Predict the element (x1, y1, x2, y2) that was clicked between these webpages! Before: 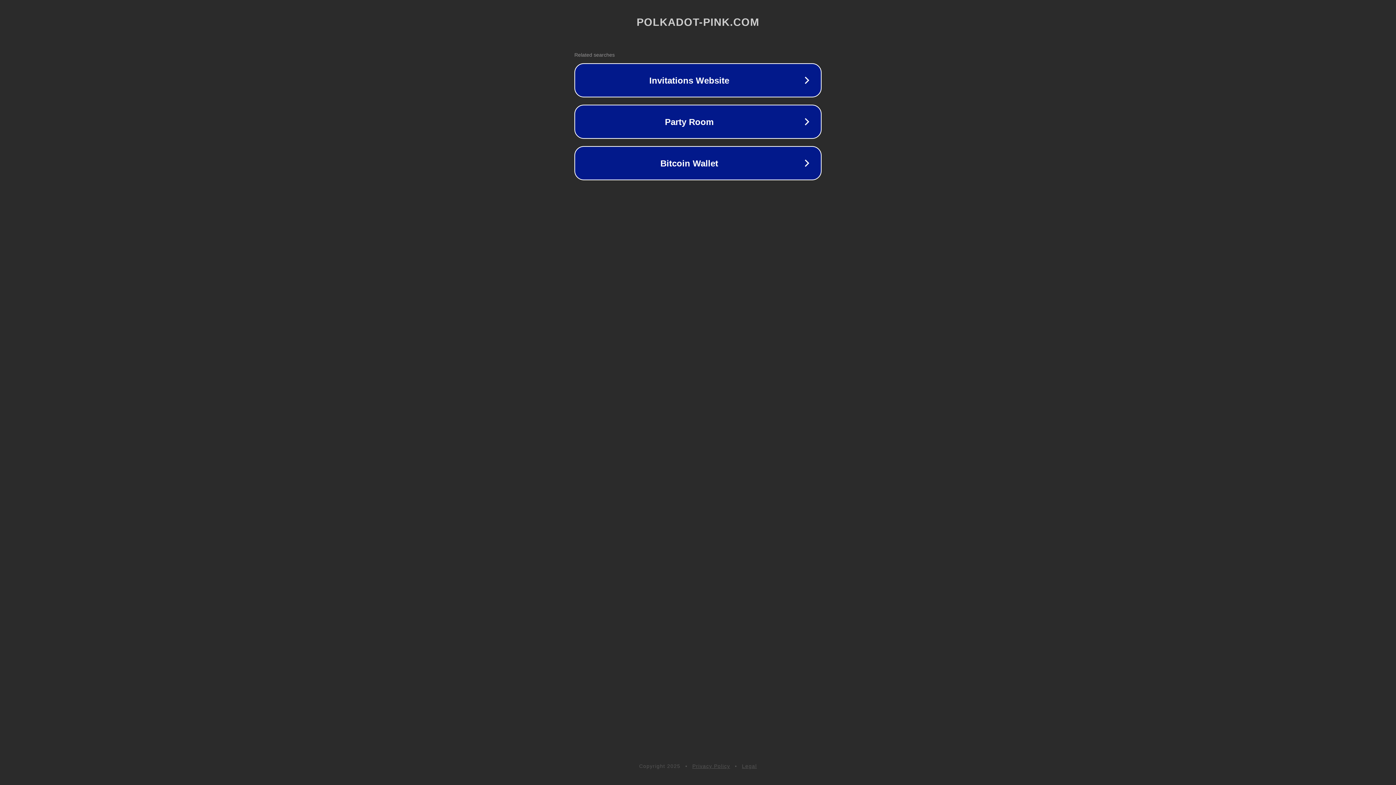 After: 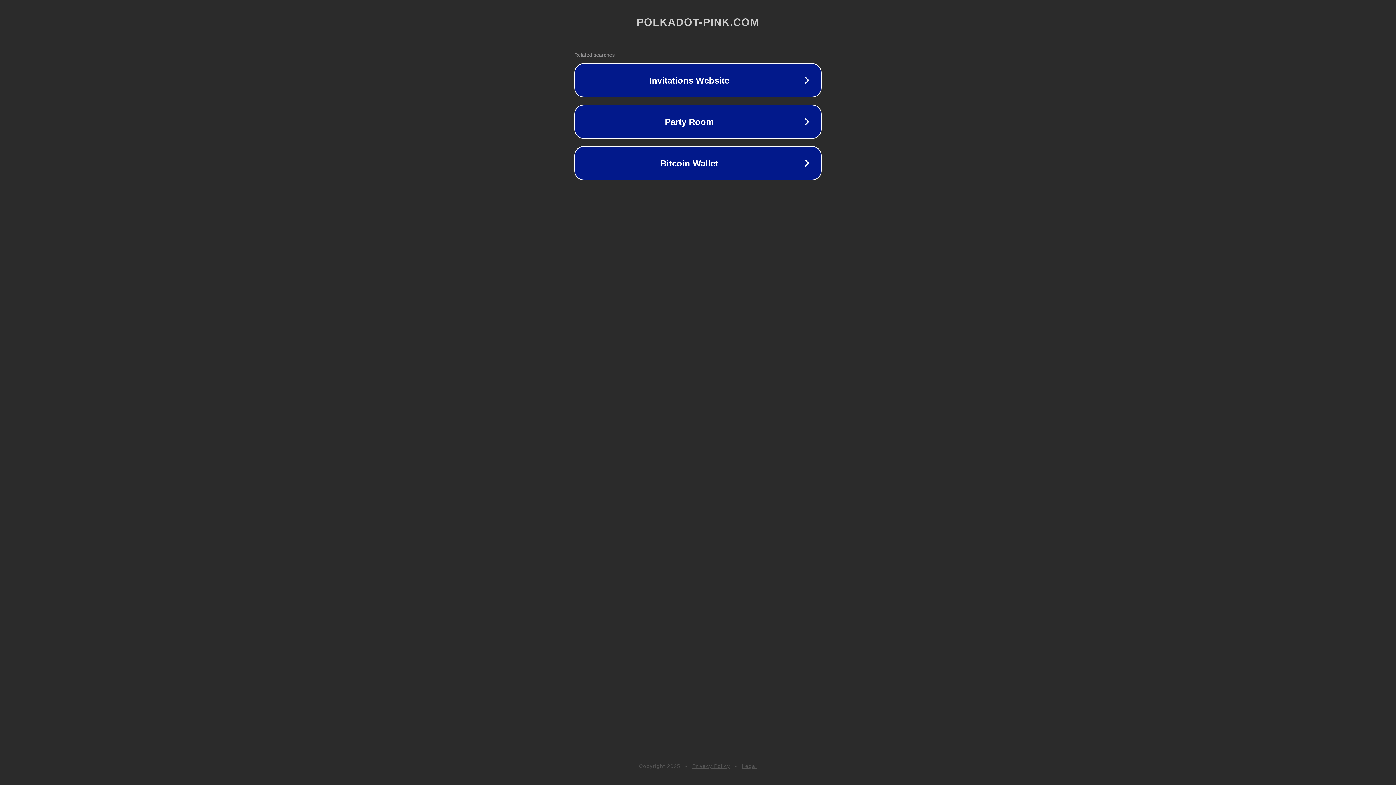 Action: bbox: (742, 763, 757, 769) label: Legal